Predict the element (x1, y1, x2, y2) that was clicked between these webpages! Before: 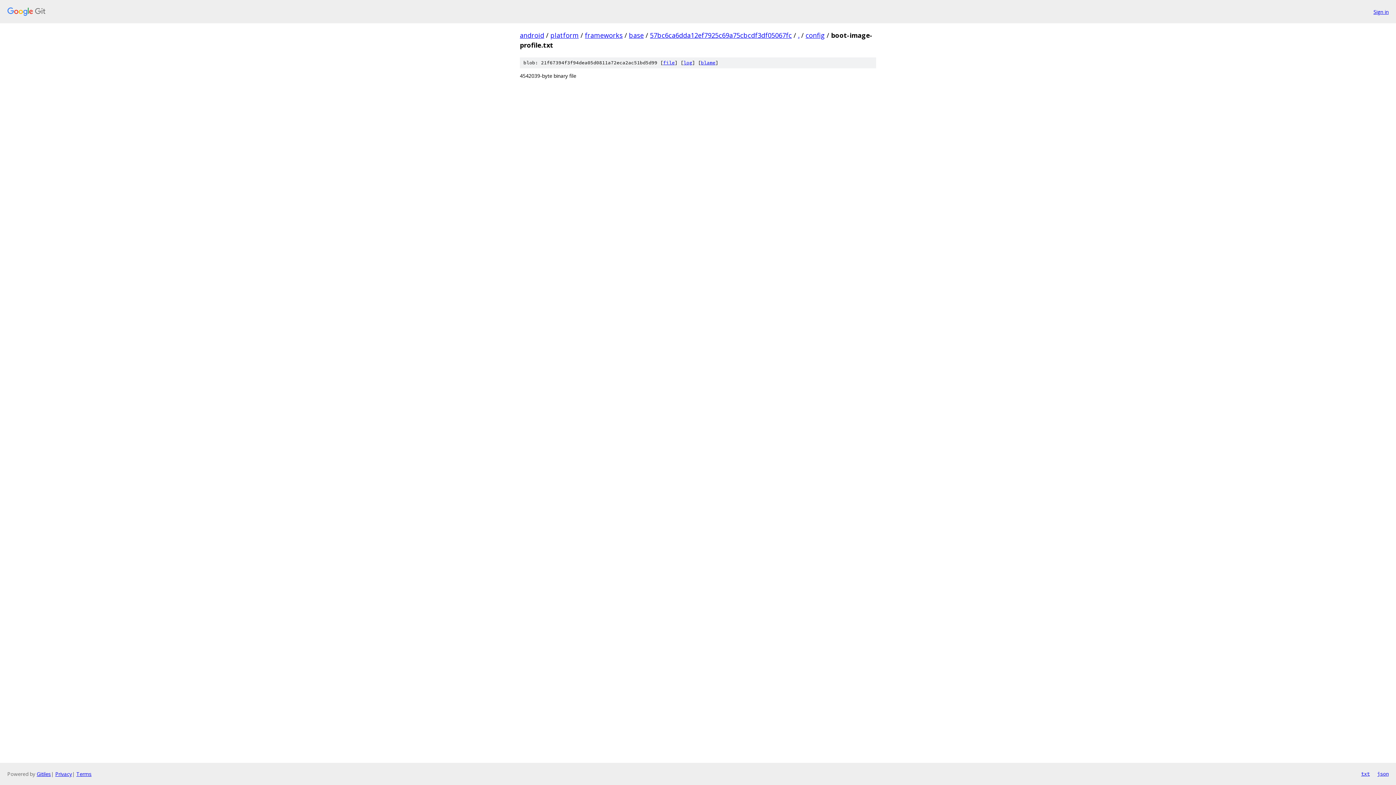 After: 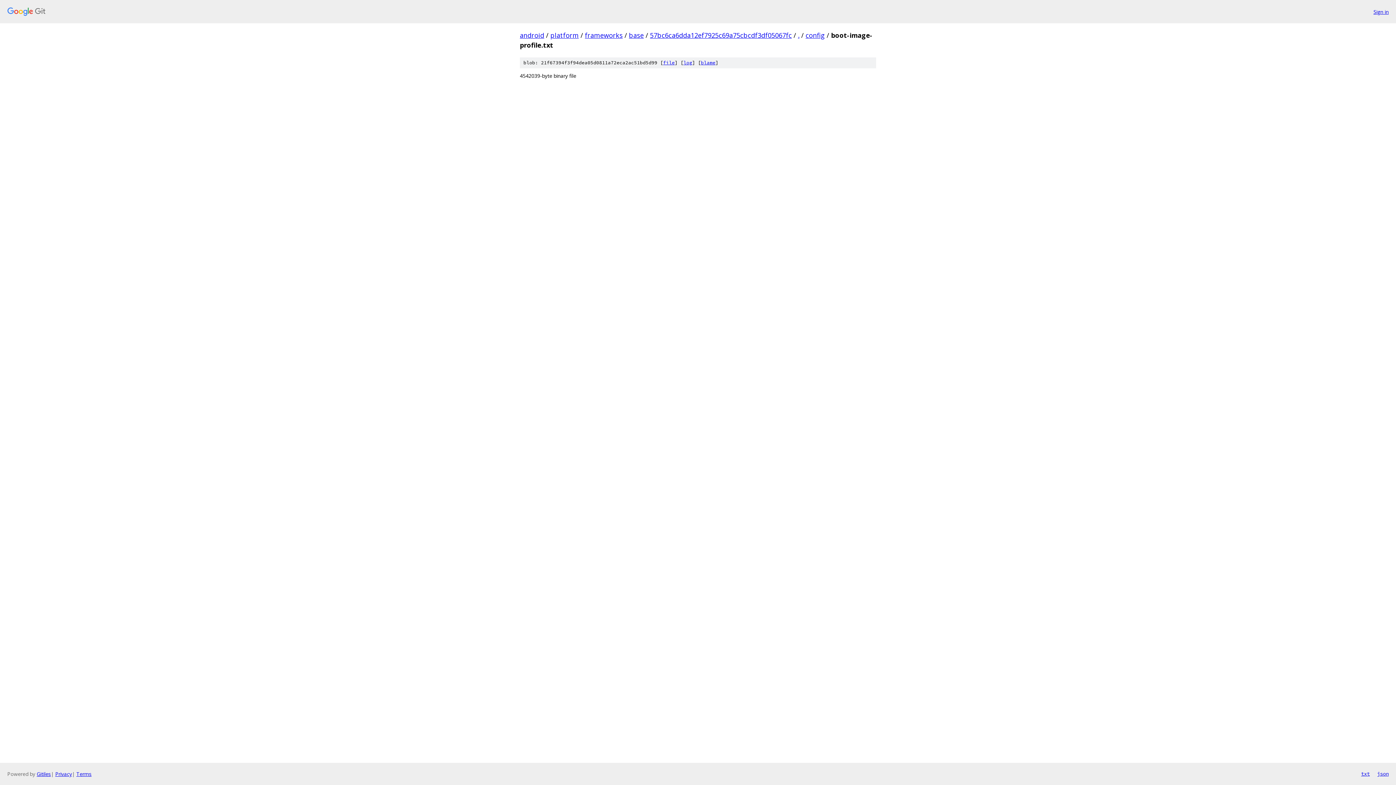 Action: bbox: (663, 59, 674, 65) label: file